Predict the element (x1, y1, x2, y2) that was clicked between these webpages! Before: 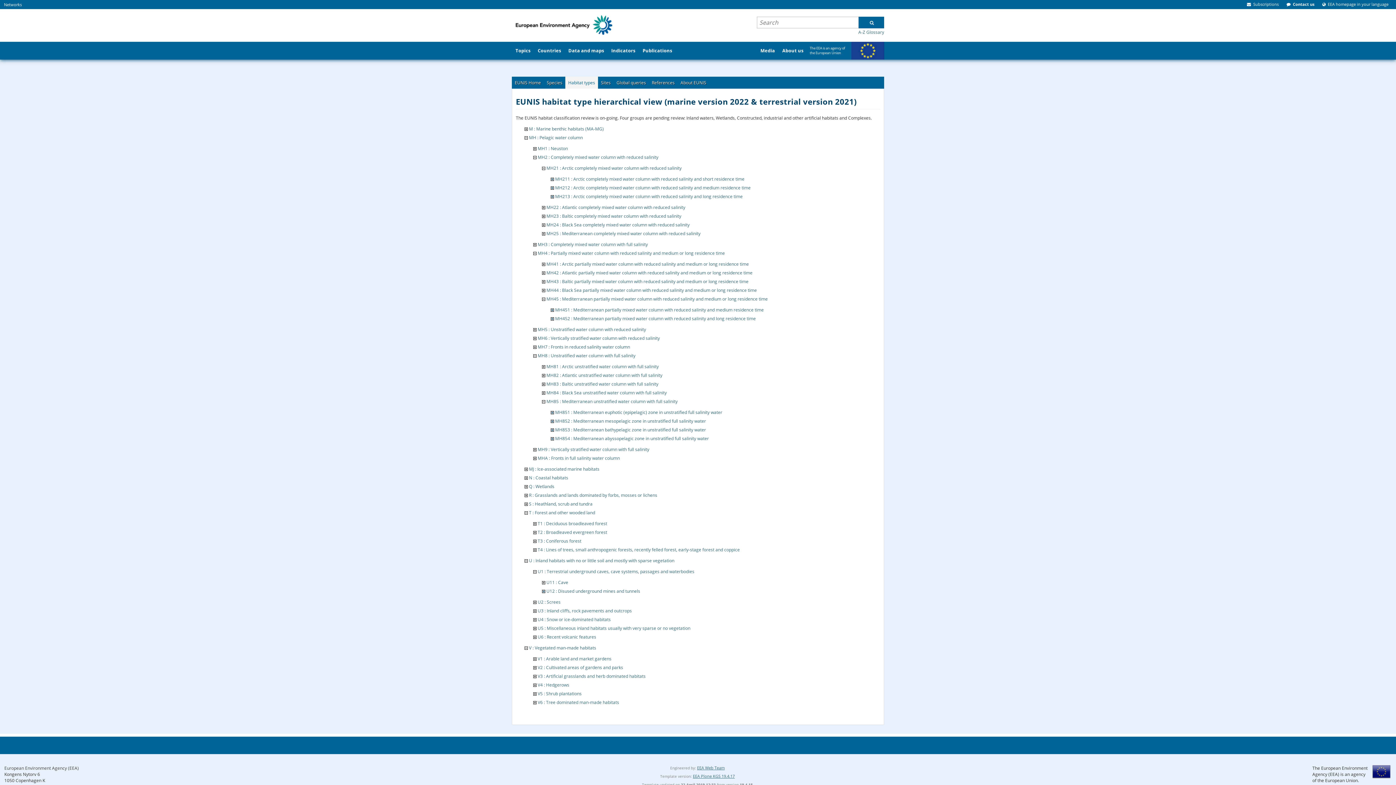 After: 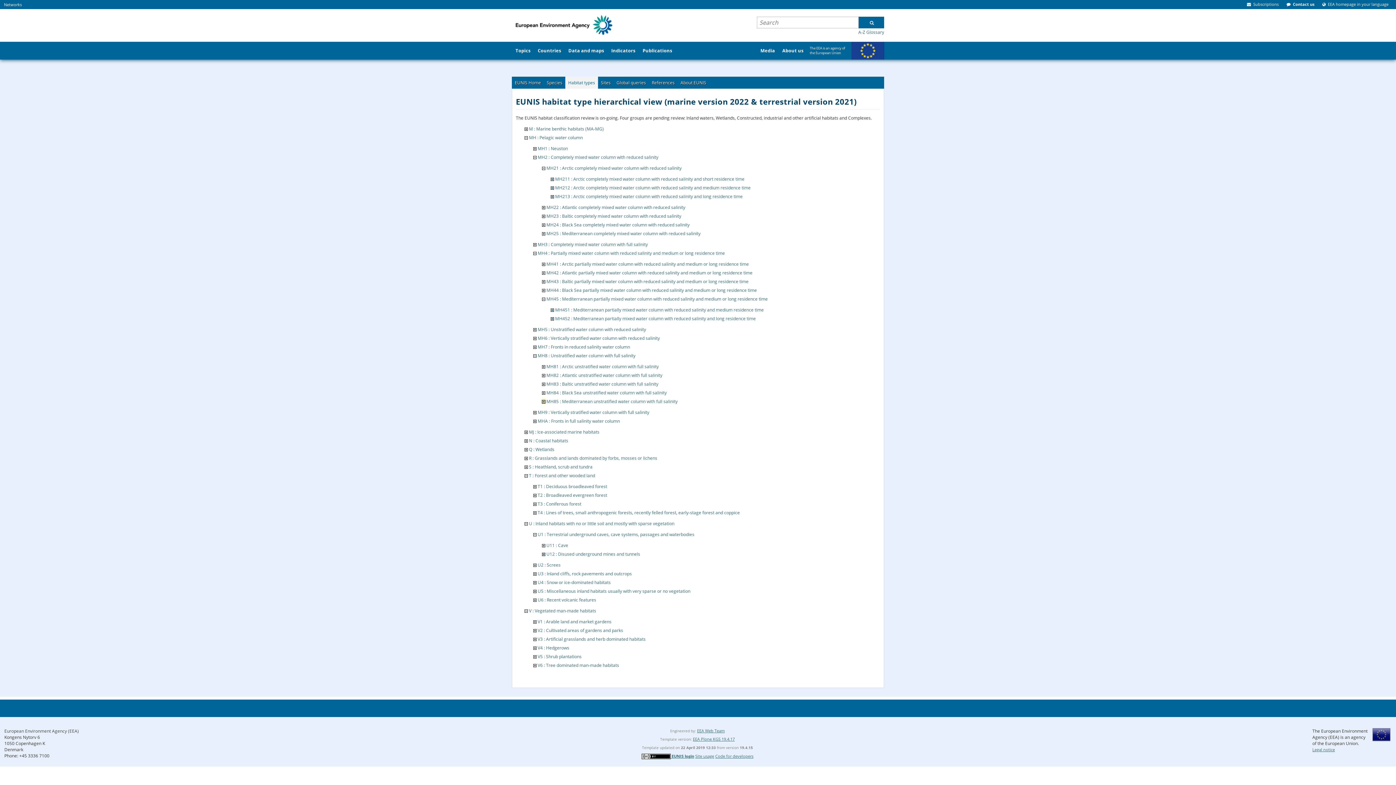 Action: bbox: (542, 398, 545, 404)